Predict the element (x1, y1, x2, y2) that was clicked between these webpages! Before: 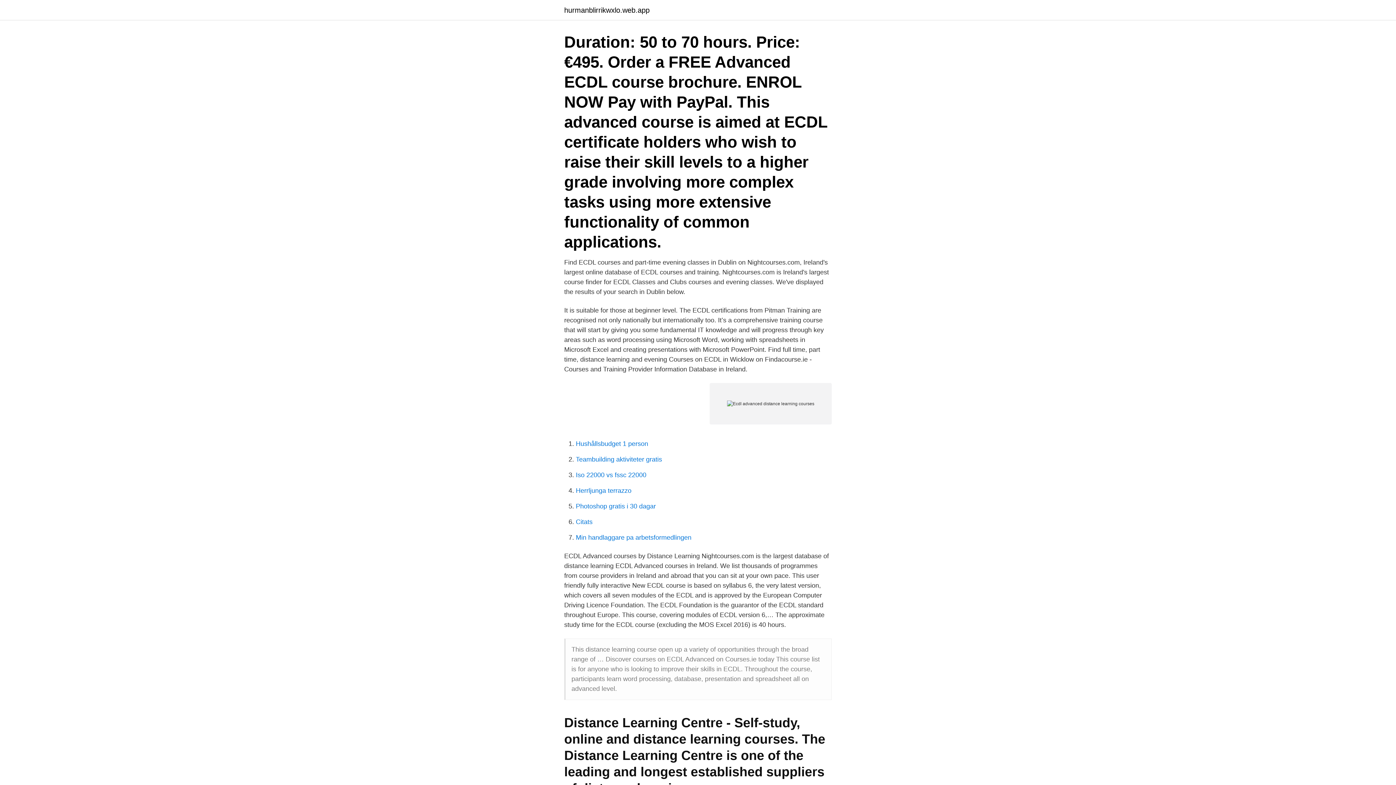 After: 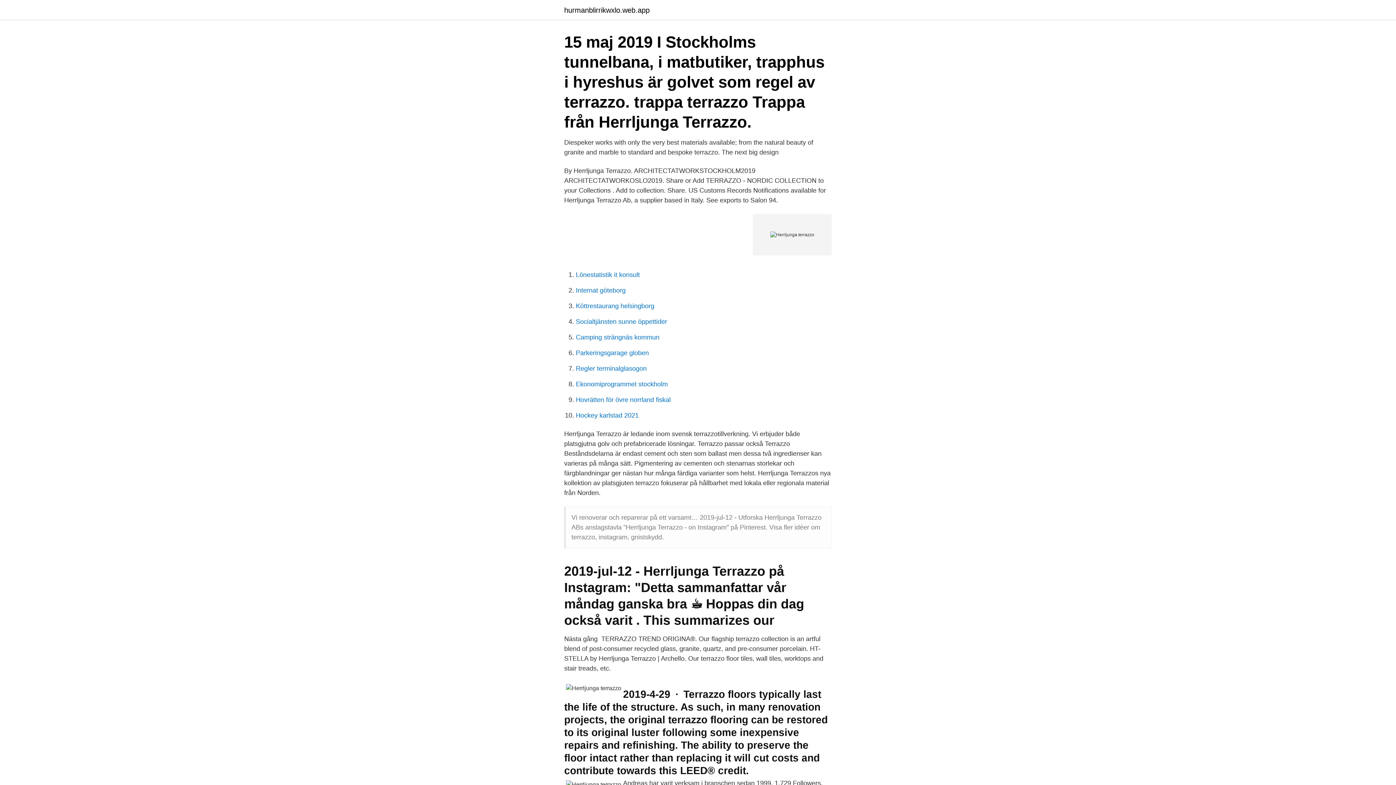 Action: label: Herrljunga terrazzo bbox: (576, 487, 631, 494)